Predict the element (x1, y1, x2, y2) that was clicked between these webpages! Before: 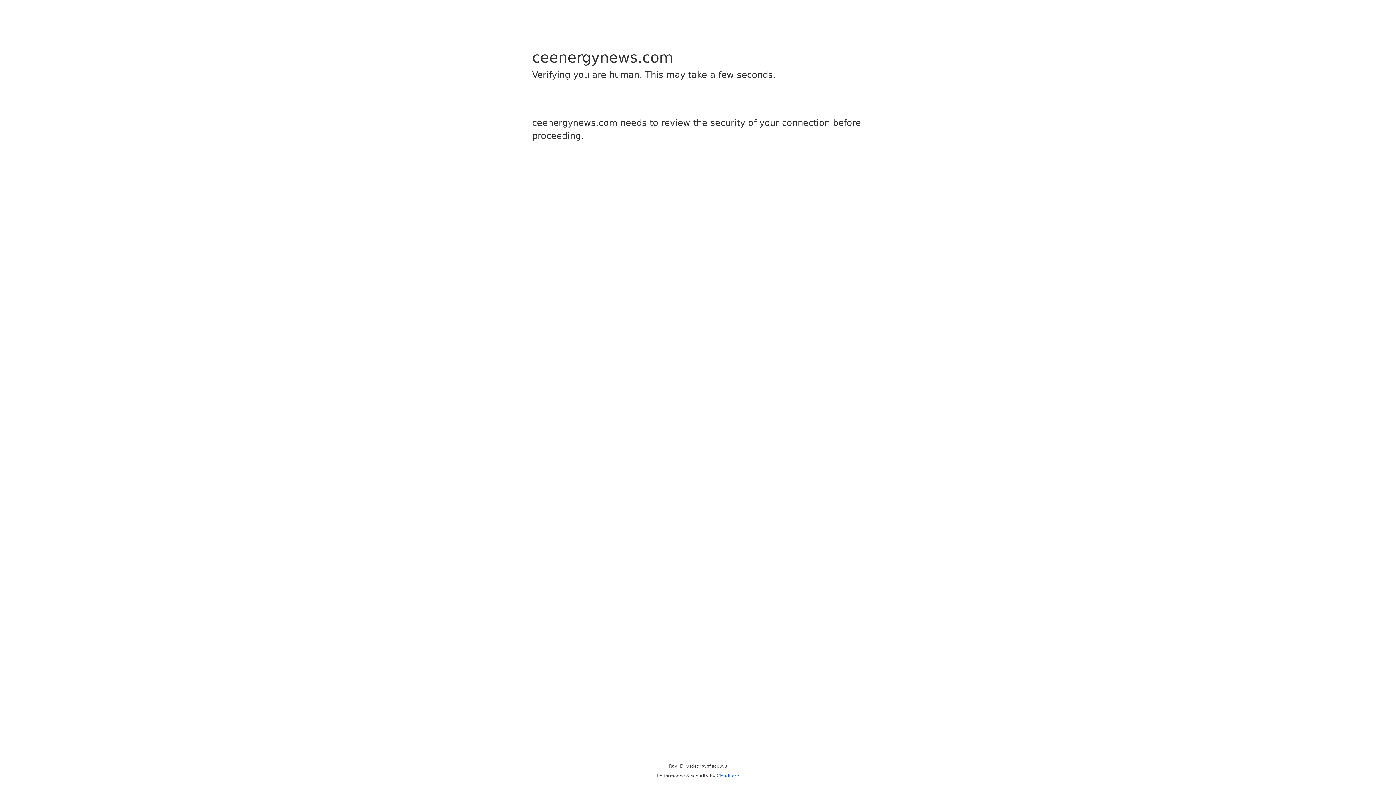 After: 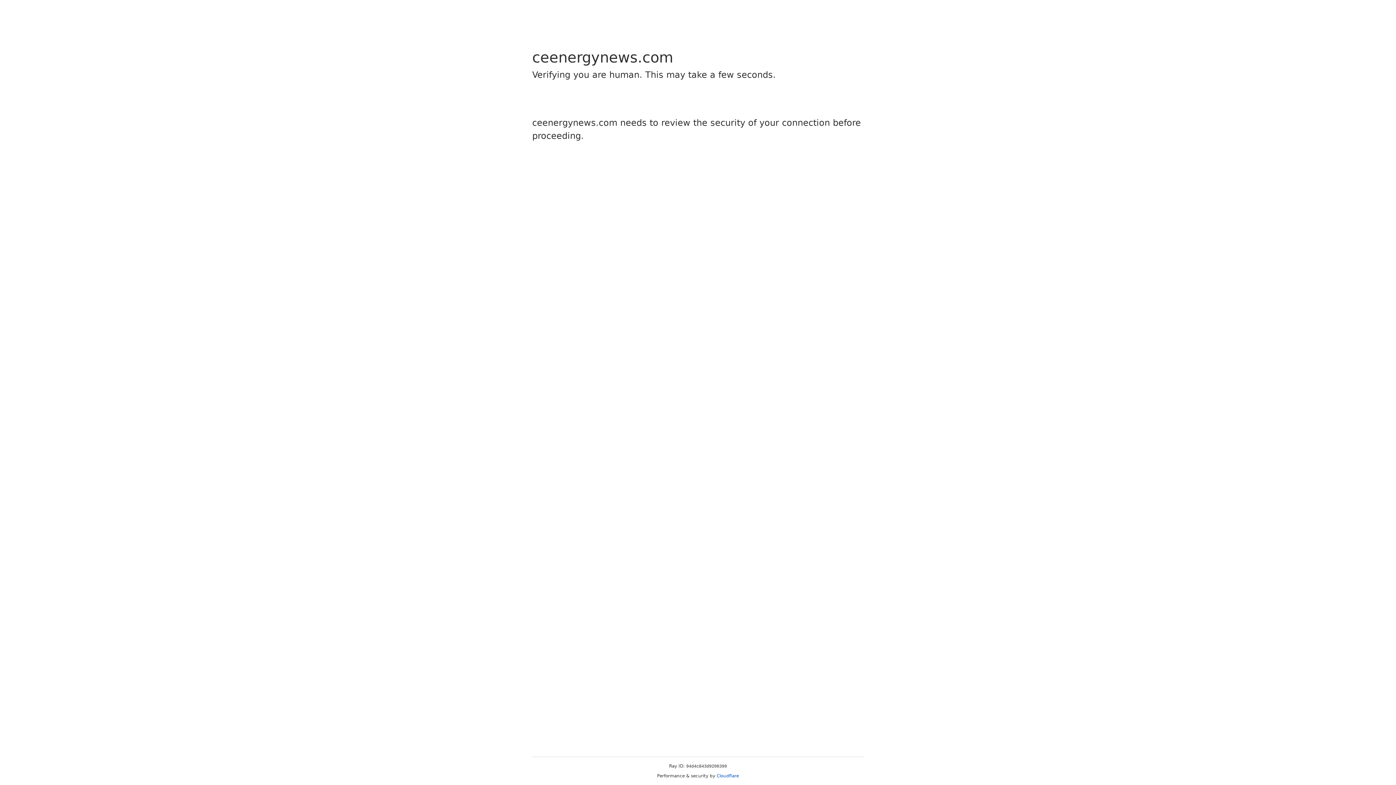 Action: label: Cloudflare bbox: (716, 773, 739, 778)